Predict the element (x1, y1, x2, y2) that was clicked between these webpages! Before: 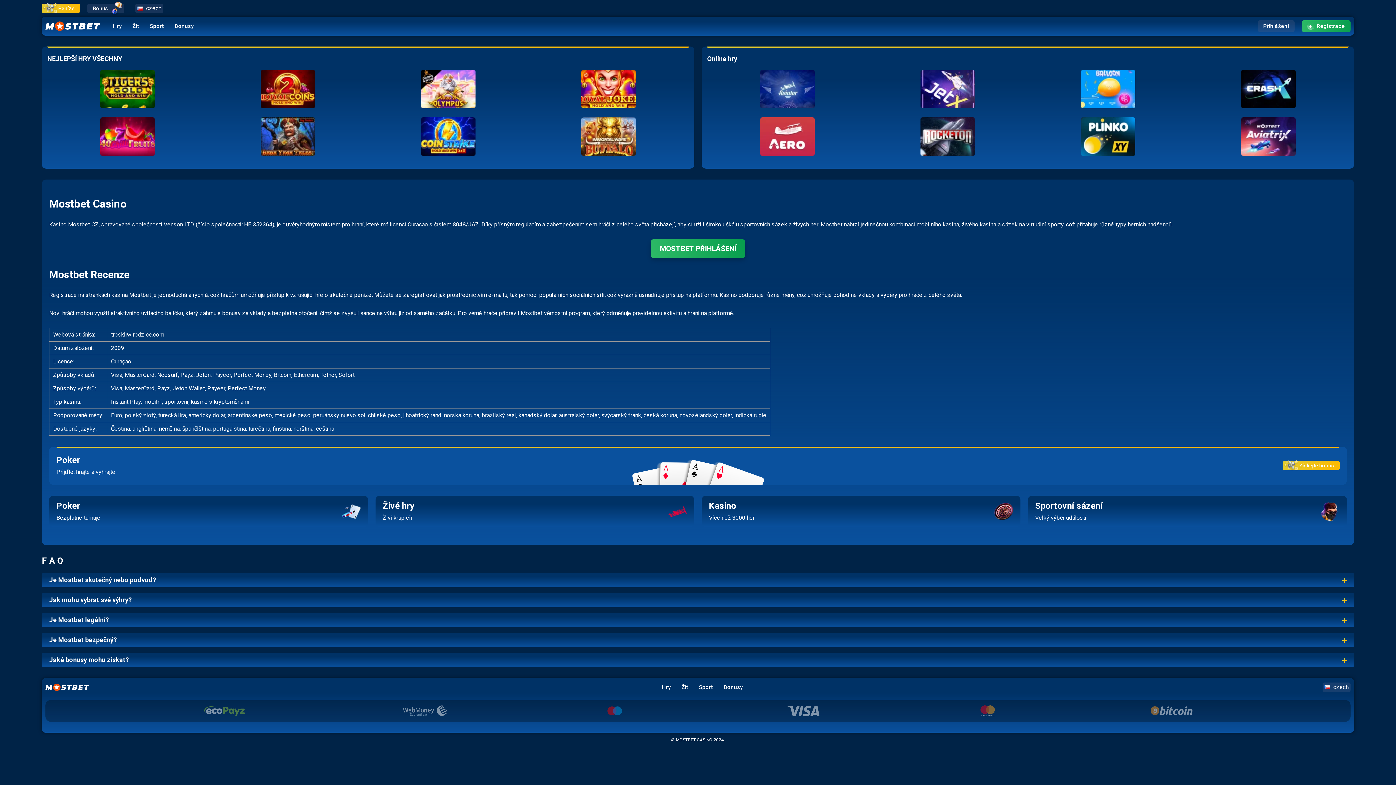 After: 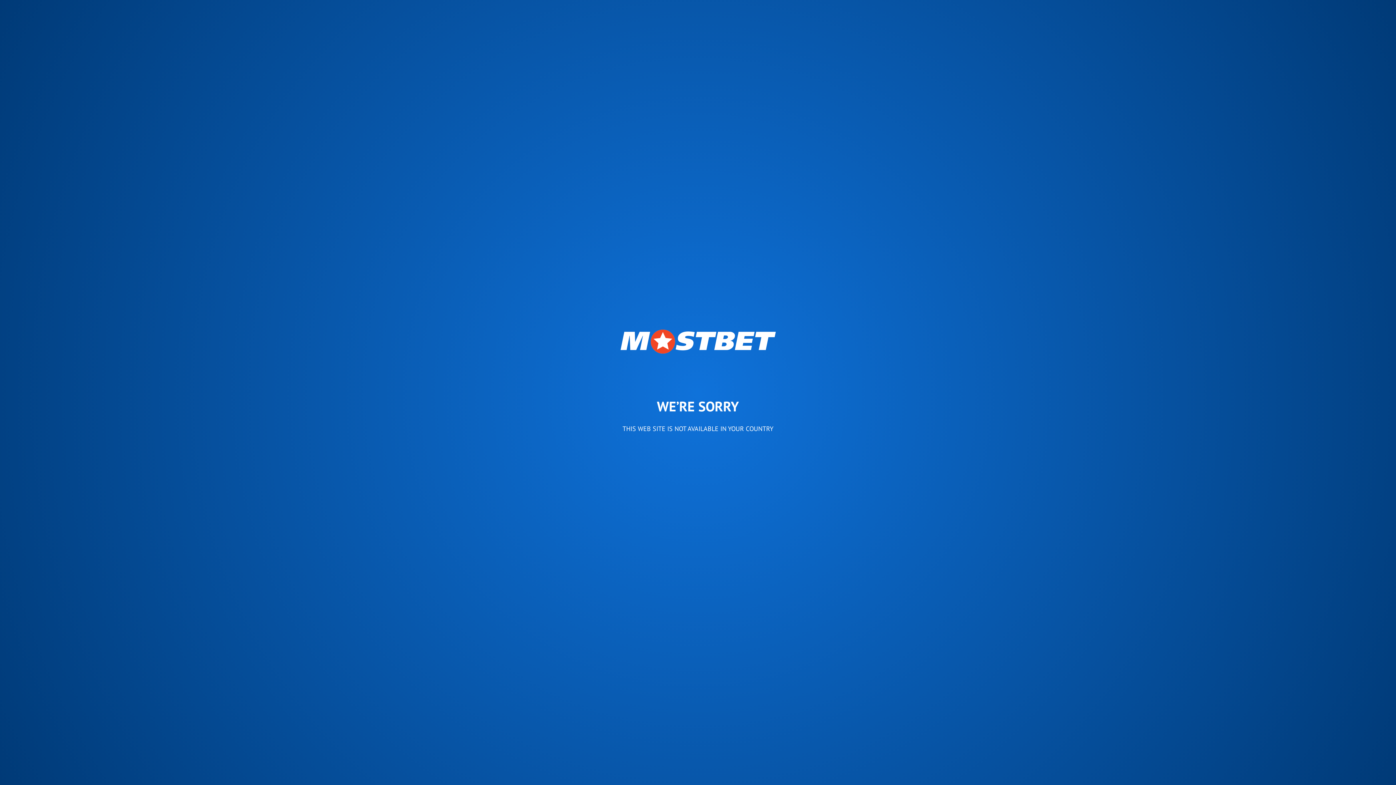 Action: bbox: (1081, 150, 1135, 157)